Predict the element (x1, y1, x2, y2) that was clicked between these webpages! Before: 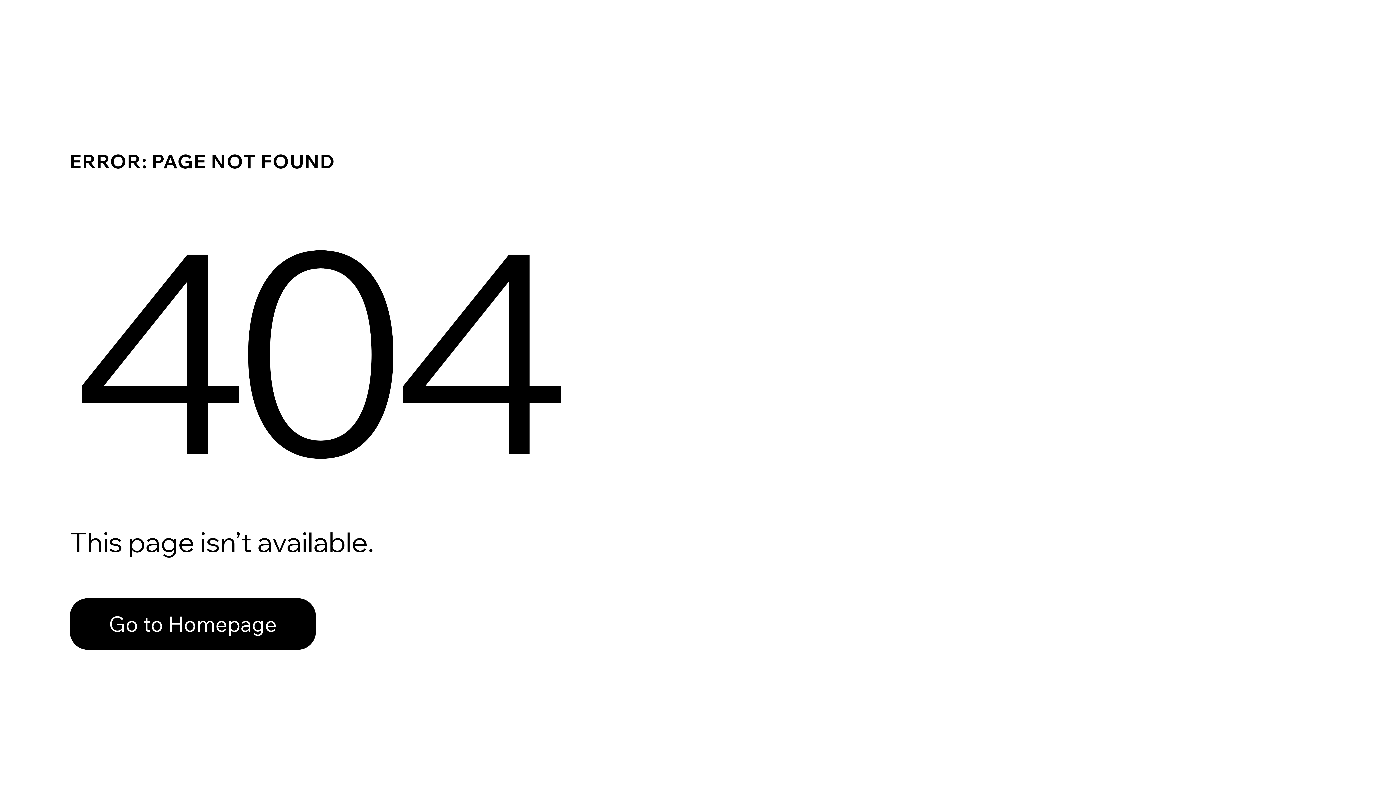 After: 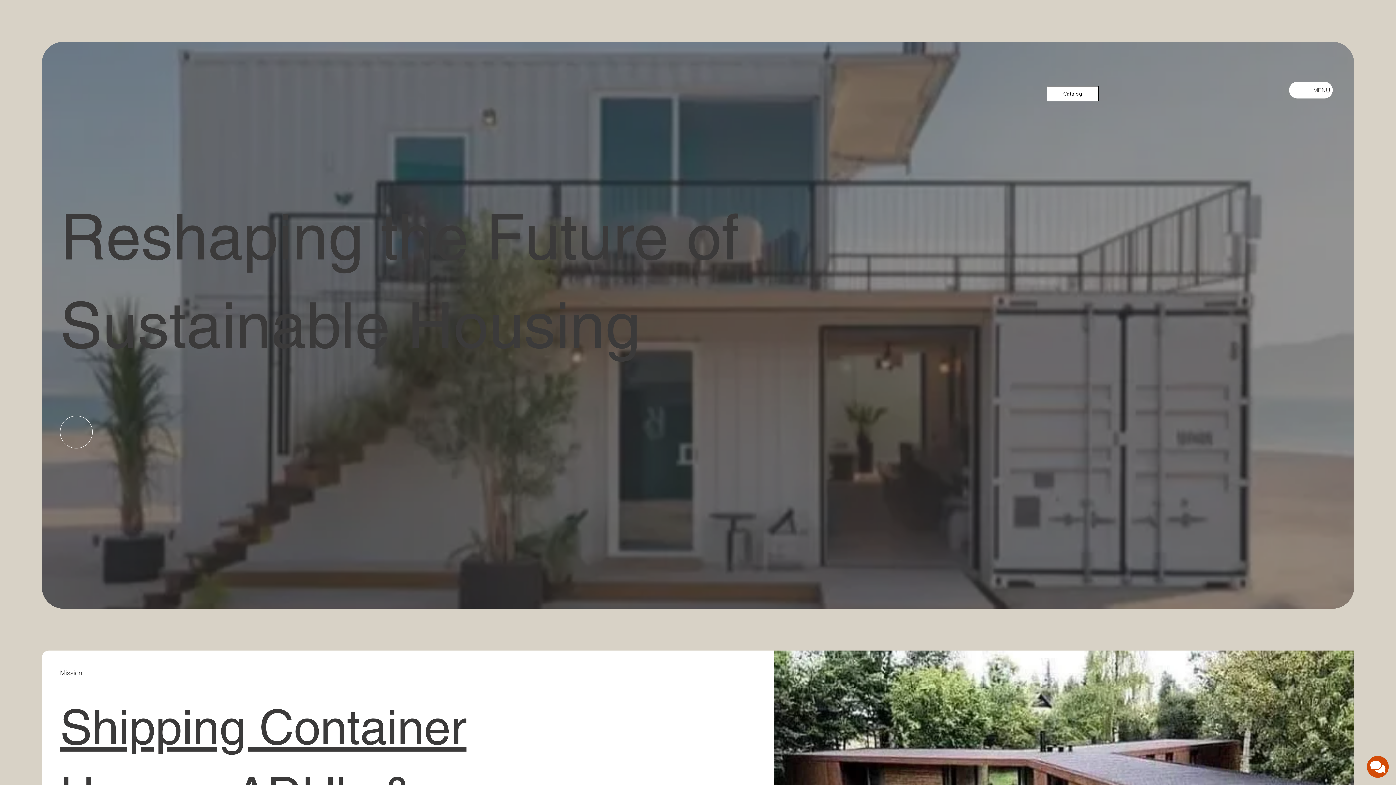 Action: label: Go to Homepage bbox: (69, 598, 316, 650)